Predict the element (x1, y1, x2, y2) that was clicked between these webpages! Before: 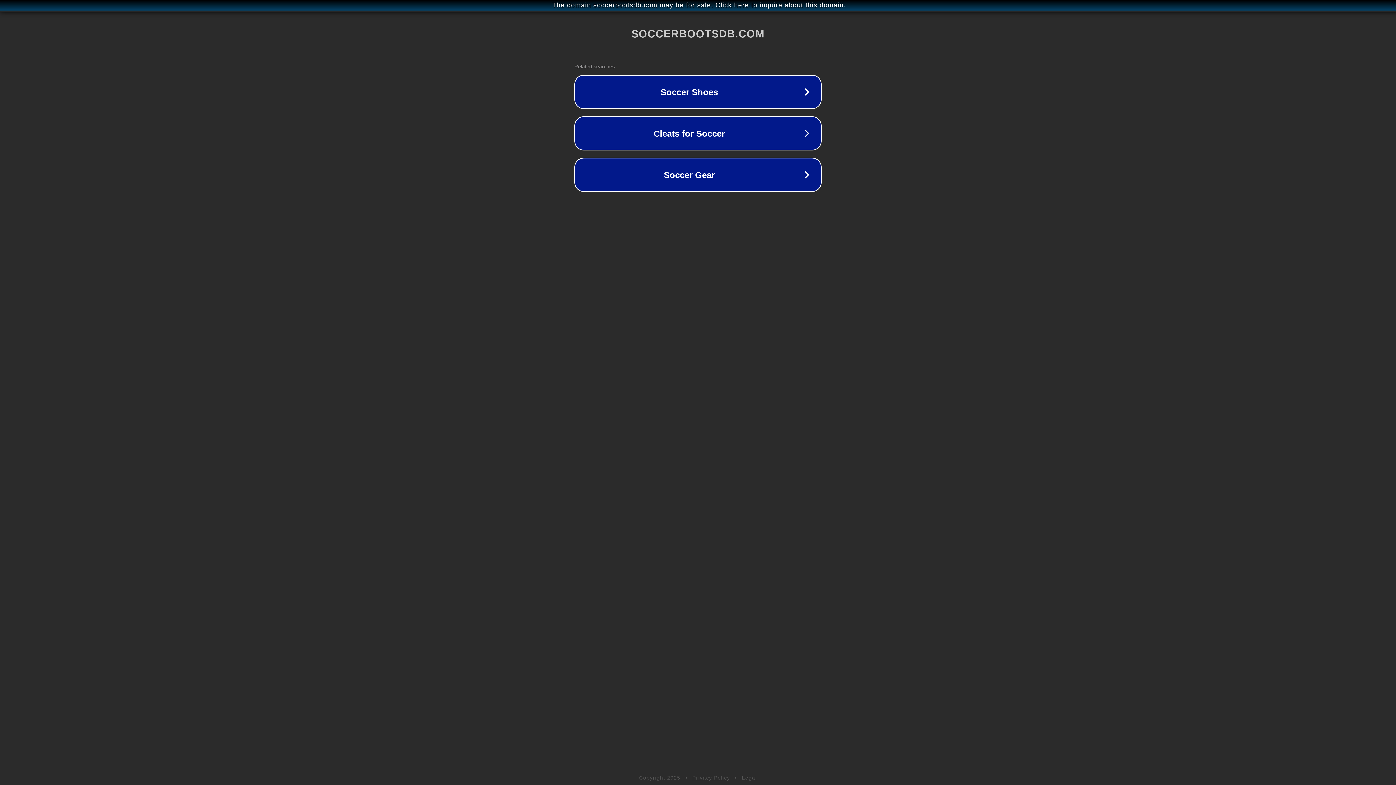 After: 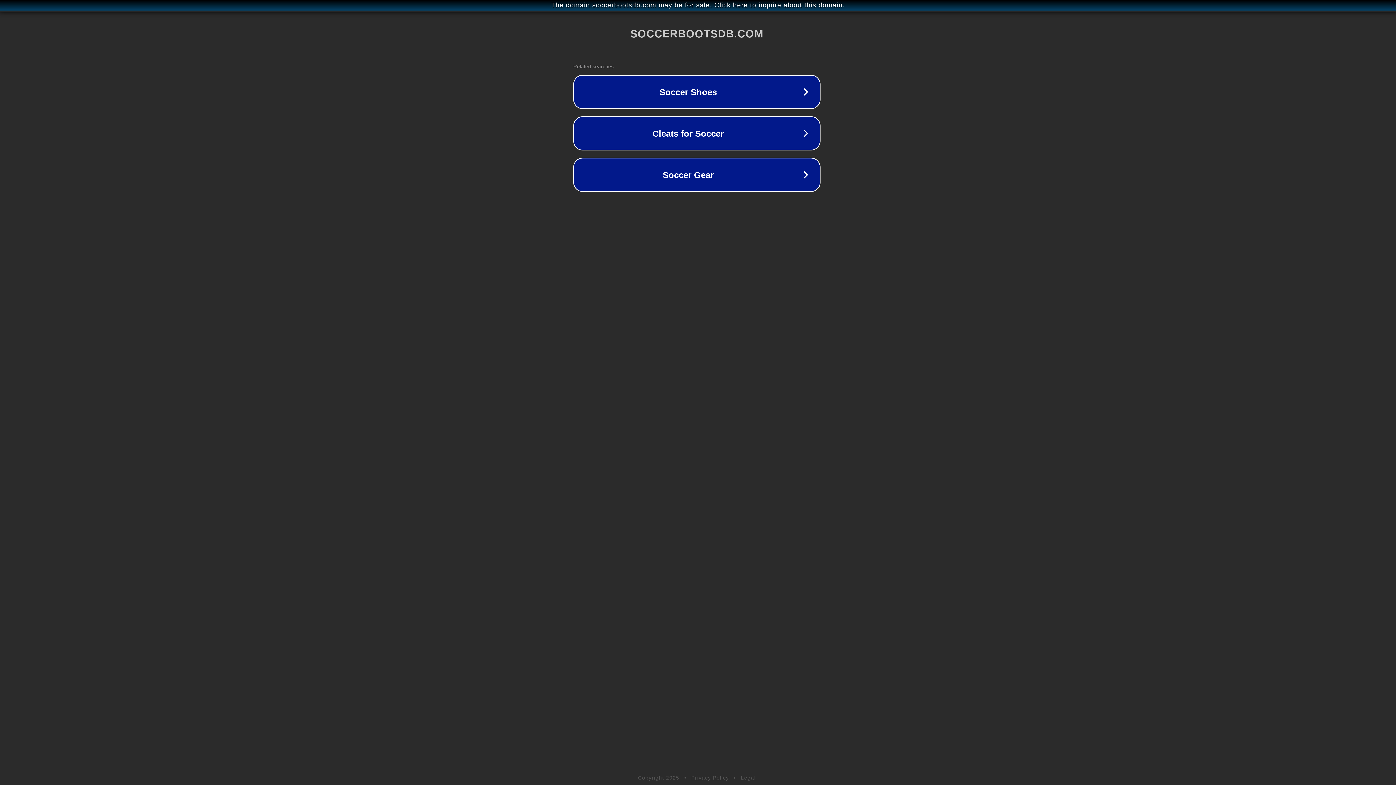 Action: bbox: (1, 1, 1397, 9) label: The domain soccerbootsdb.com may be for sale. Click here to inquire about this domain.